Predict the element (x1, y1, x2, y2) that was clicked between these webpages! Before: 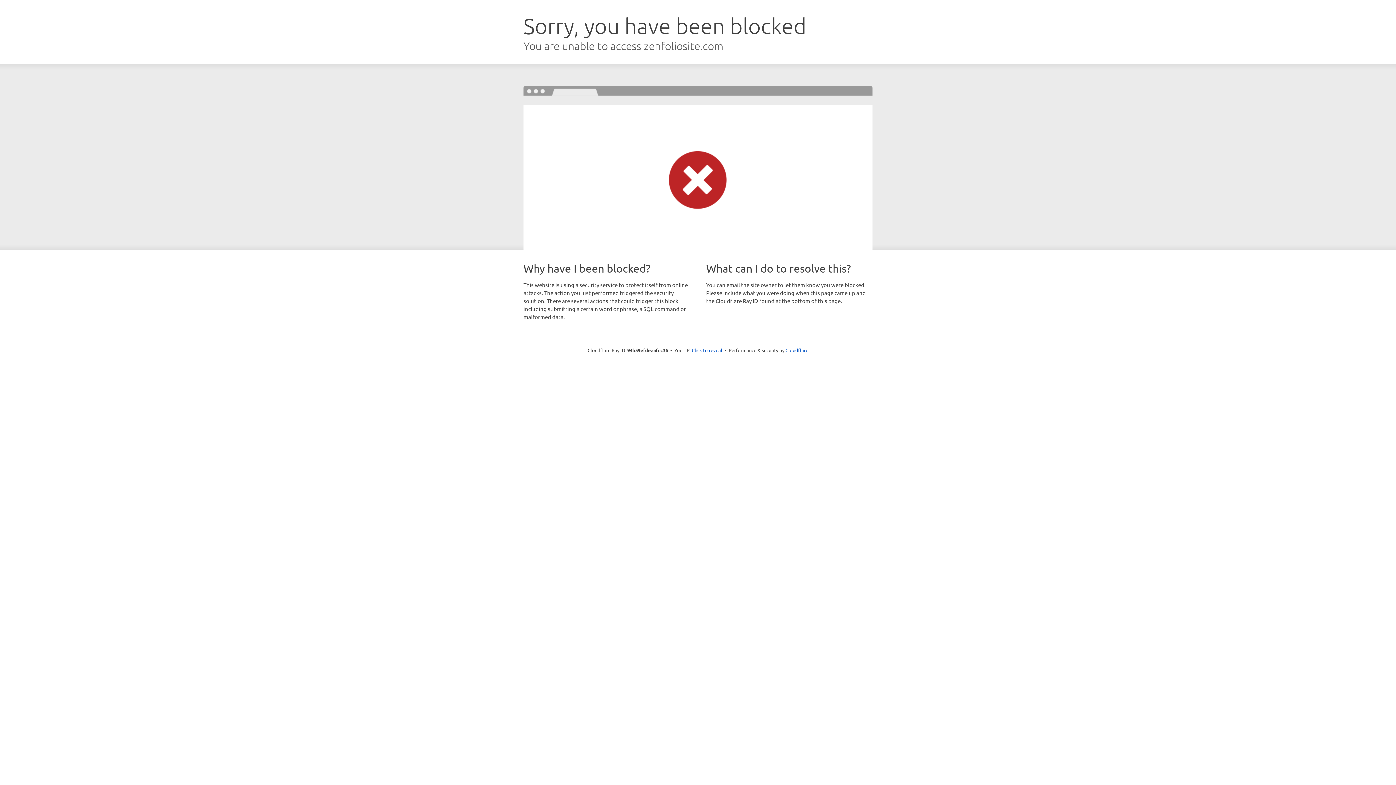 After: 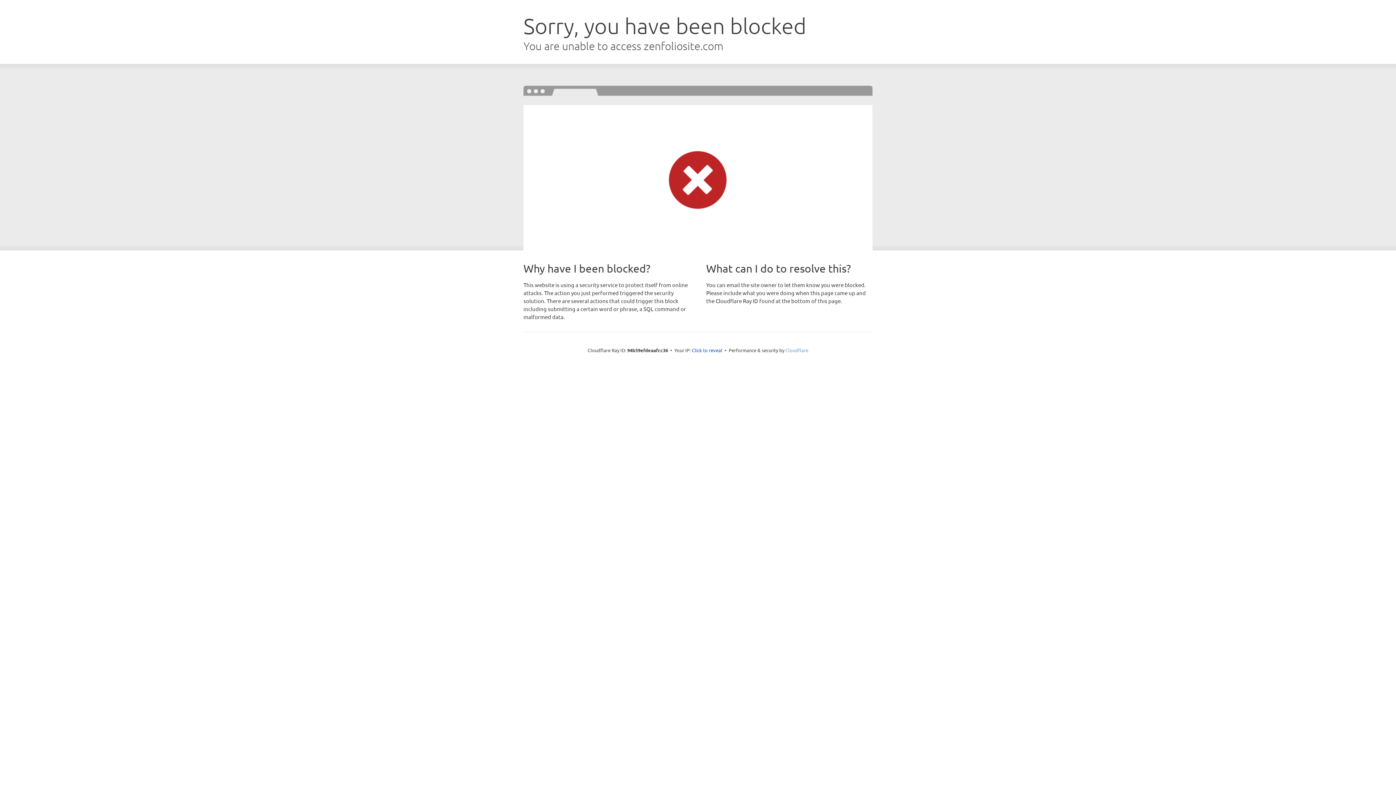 Action: bbox: (785, 347, 808, 353) label: Cloudflare